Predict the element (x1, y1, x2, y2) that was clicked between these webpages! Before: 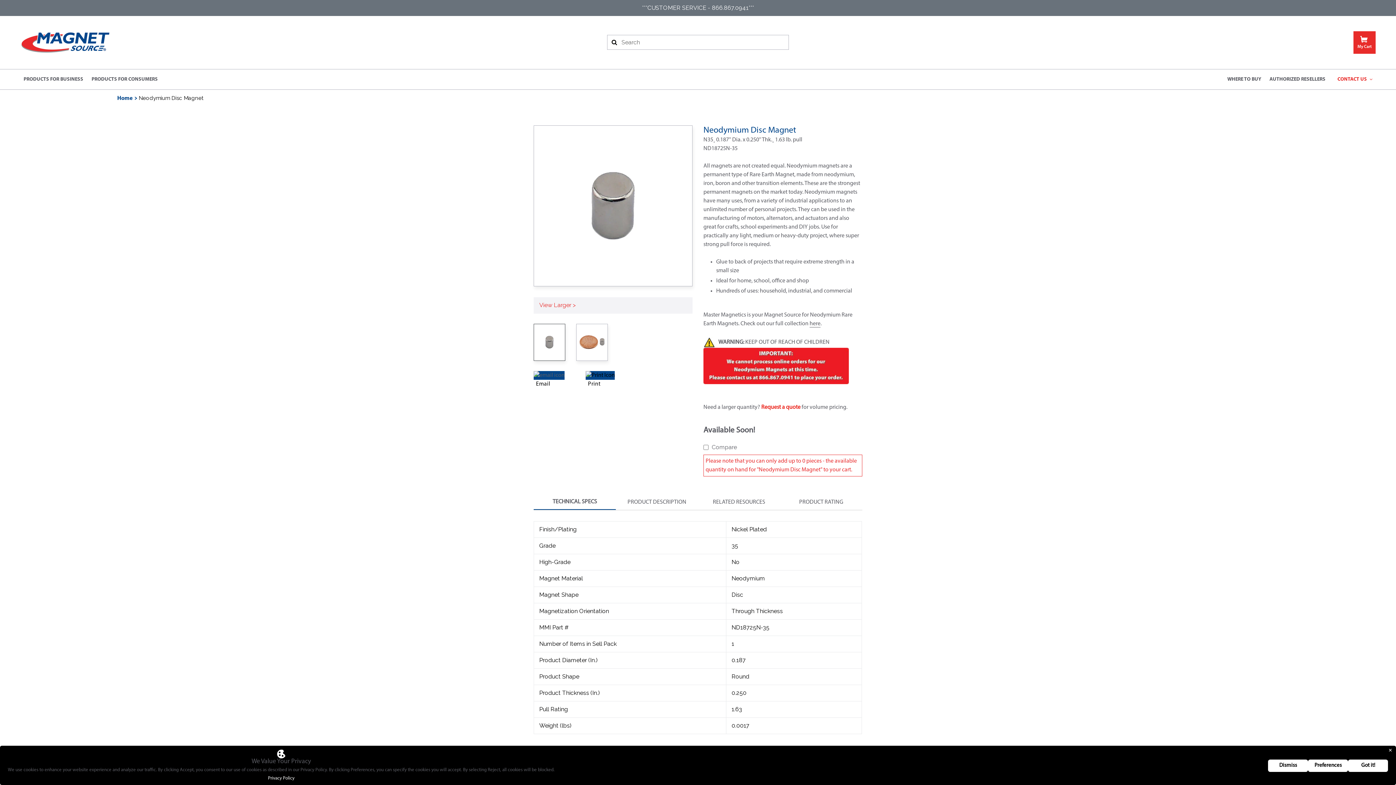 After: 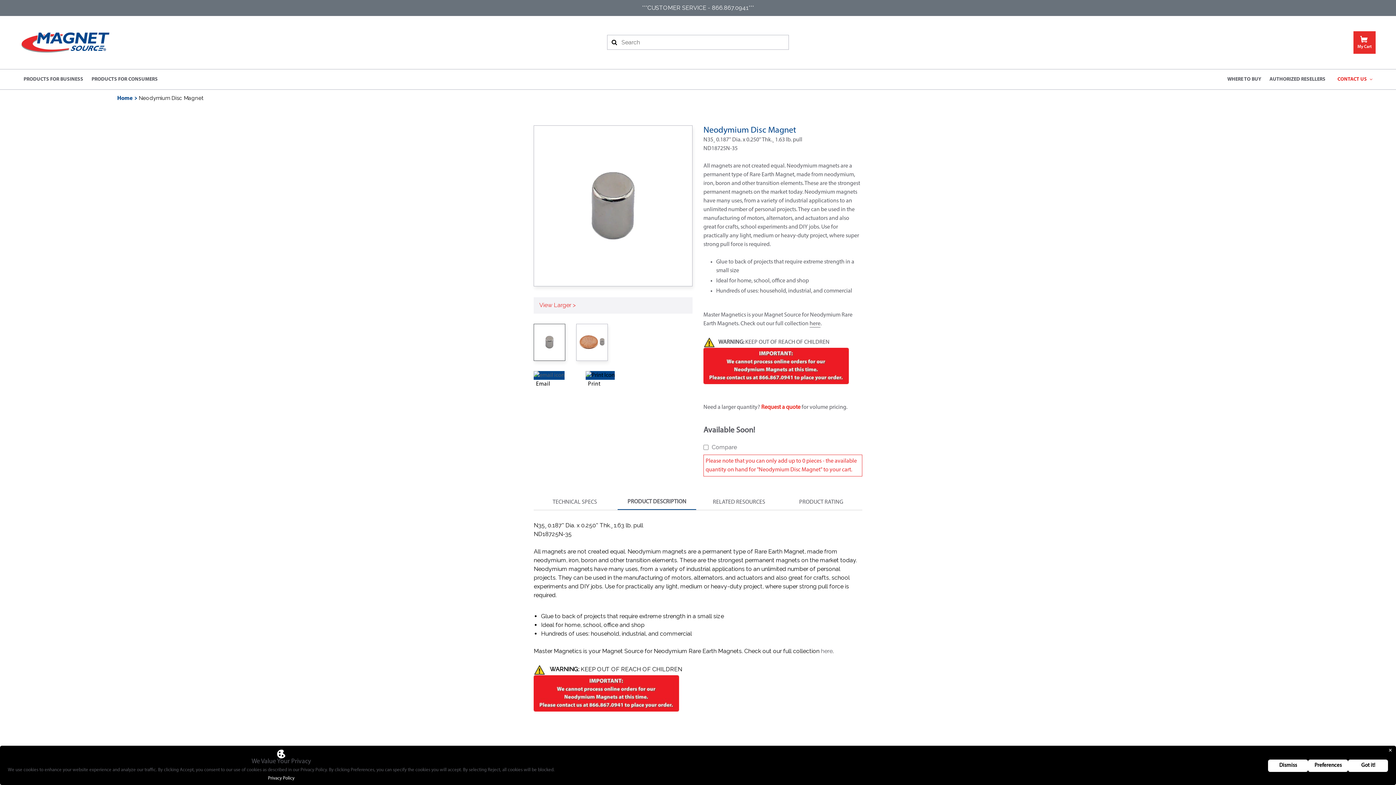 Action: label: PRODUCT DESCRIPTION bbox: (617, 494, 696, 510)